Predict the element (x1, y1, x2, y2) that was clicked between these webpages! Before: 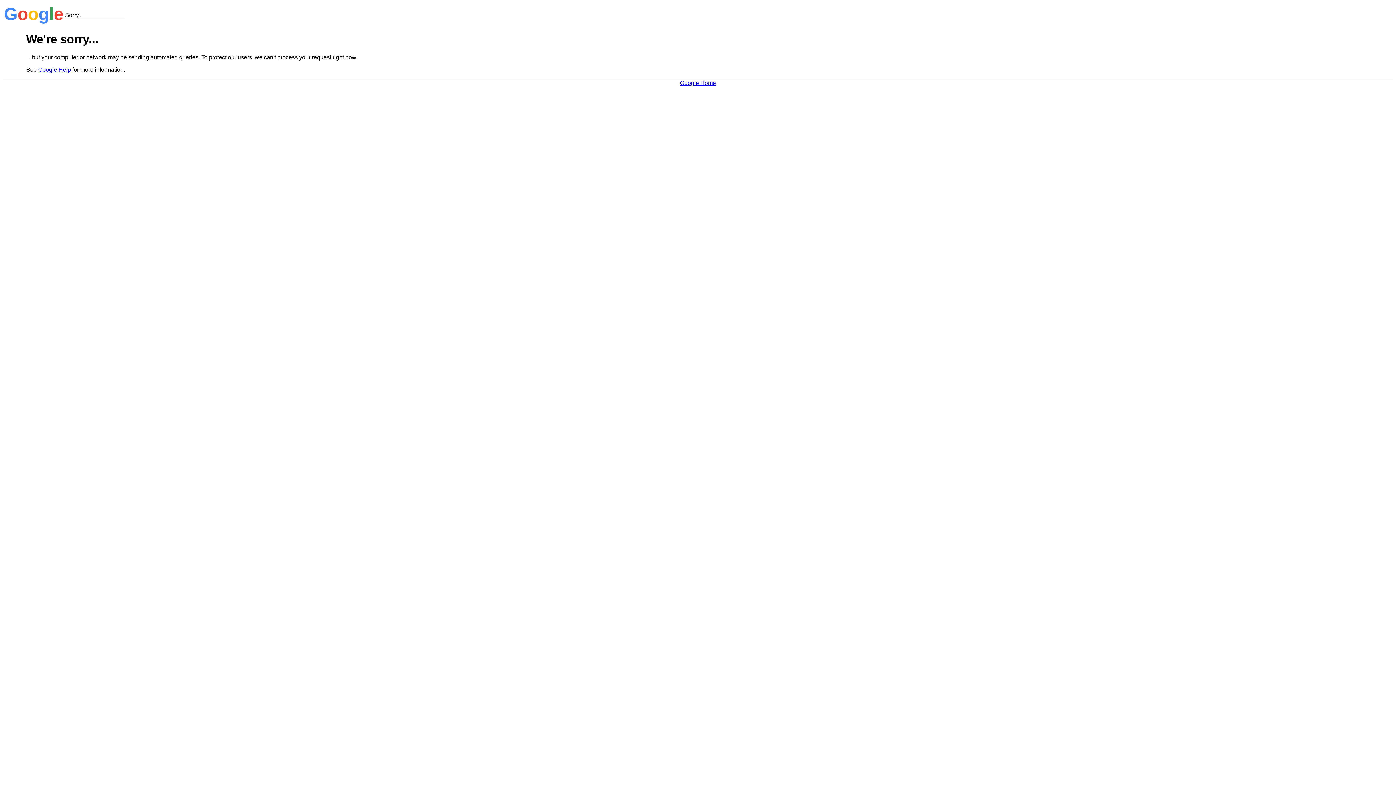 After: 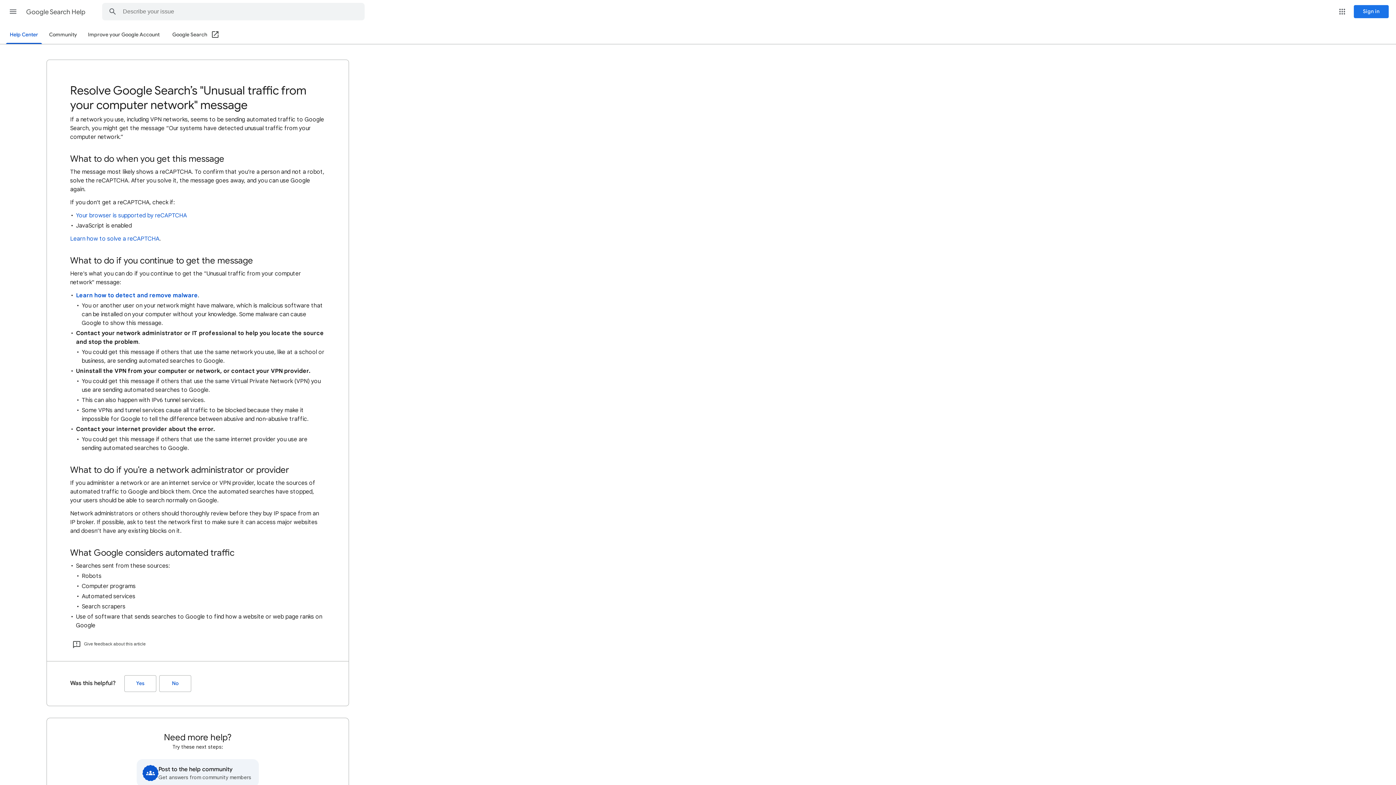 Action: bbox: (38, 66, 70, 72) label: Google Help